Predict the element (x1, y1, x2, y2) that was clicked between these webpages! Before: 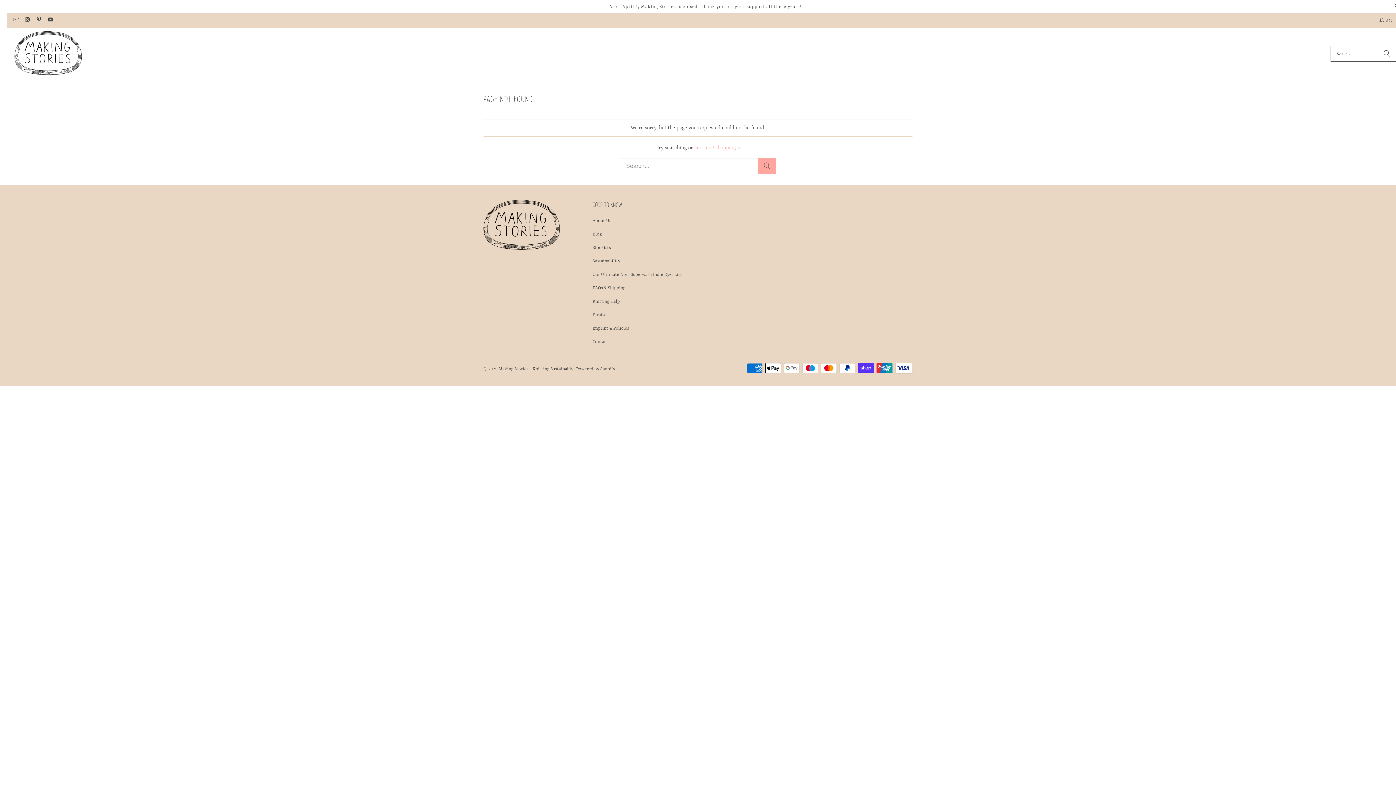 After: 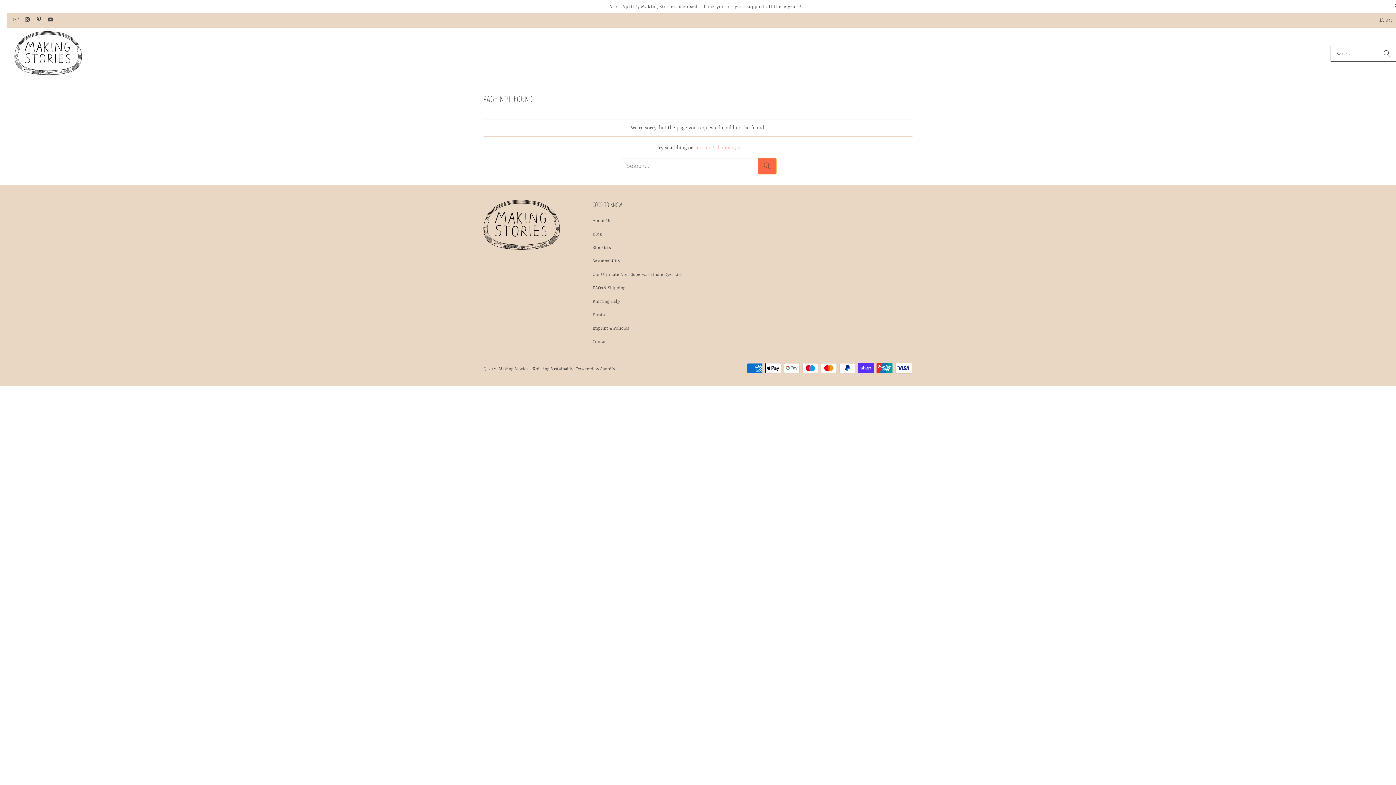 Action: label: Search bbox: (758, 158, 776, 174)